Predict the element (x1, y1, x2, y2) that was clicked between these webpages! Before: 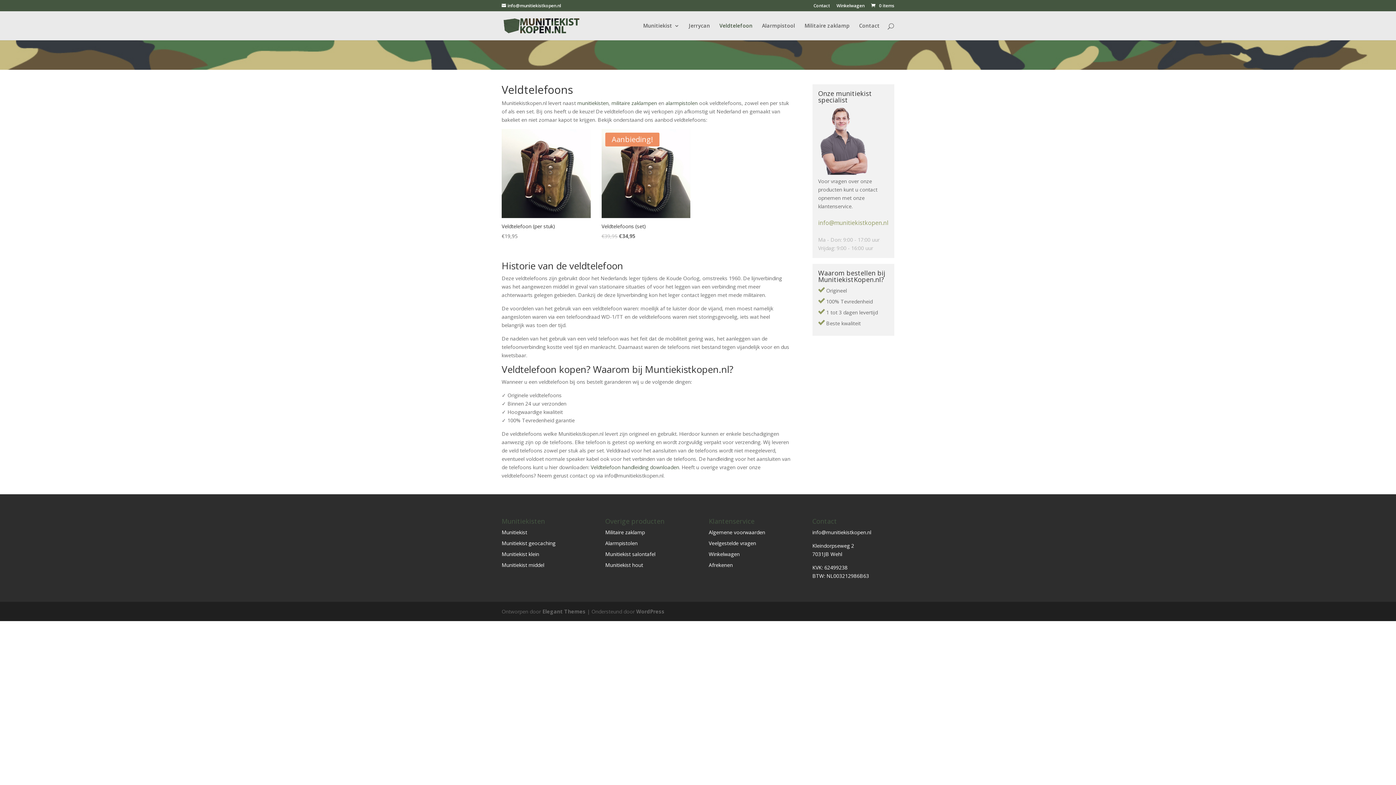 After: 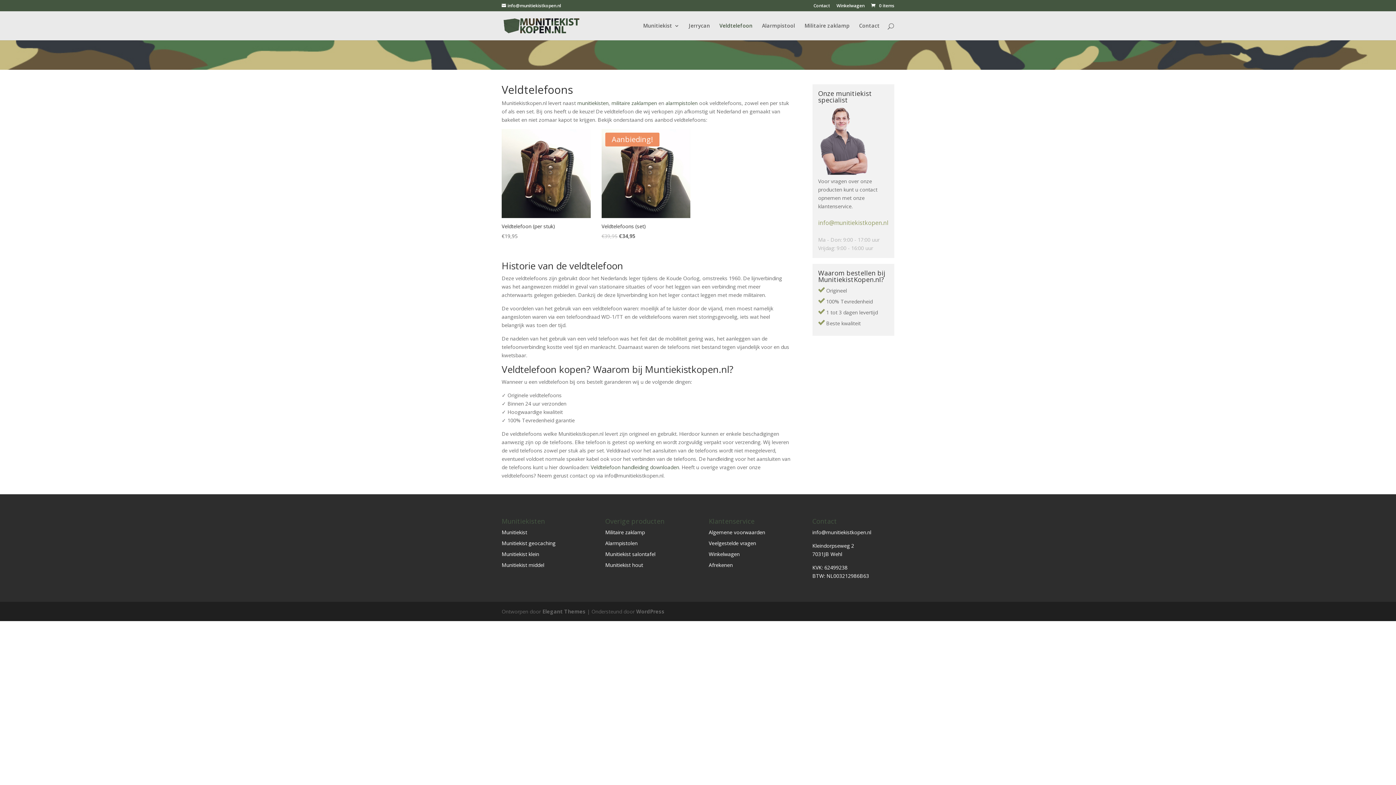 Action: bbox: (818, 218, 888, 226) label: info@munitiekistkopen.nl